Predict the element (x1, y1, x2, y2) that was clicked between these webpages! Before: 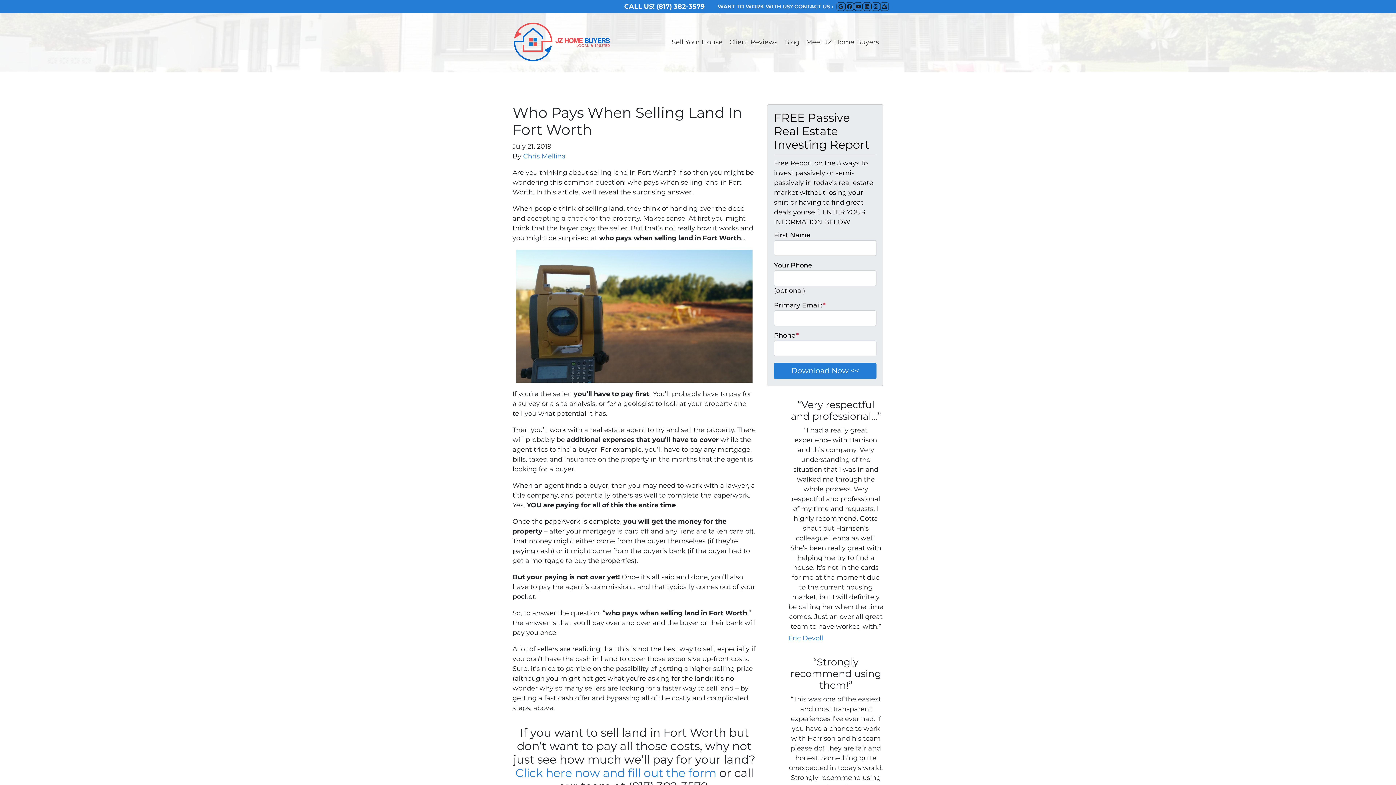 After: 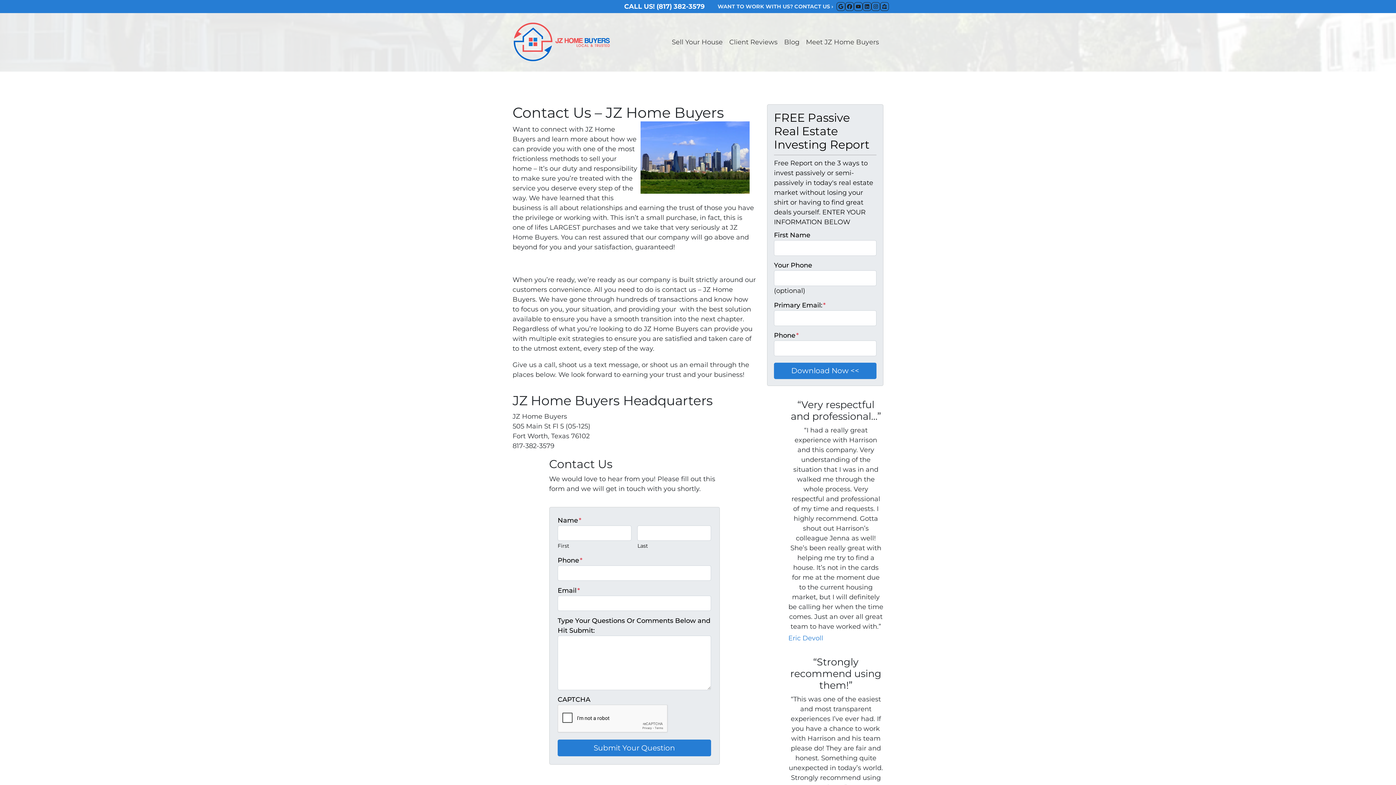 Action: bbox: (714, 0, 836, 13) label: WANT TO WORK WITH US? CONTACT US ›